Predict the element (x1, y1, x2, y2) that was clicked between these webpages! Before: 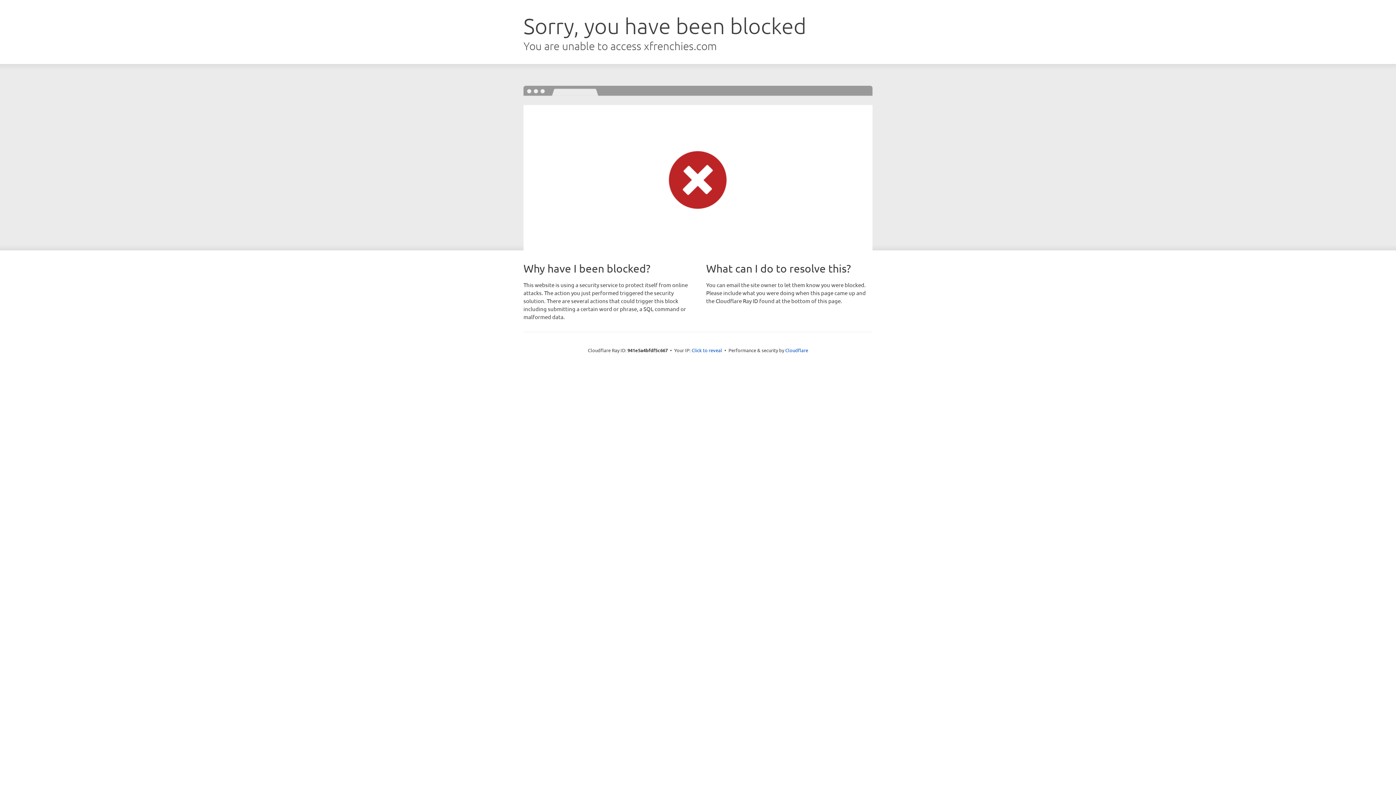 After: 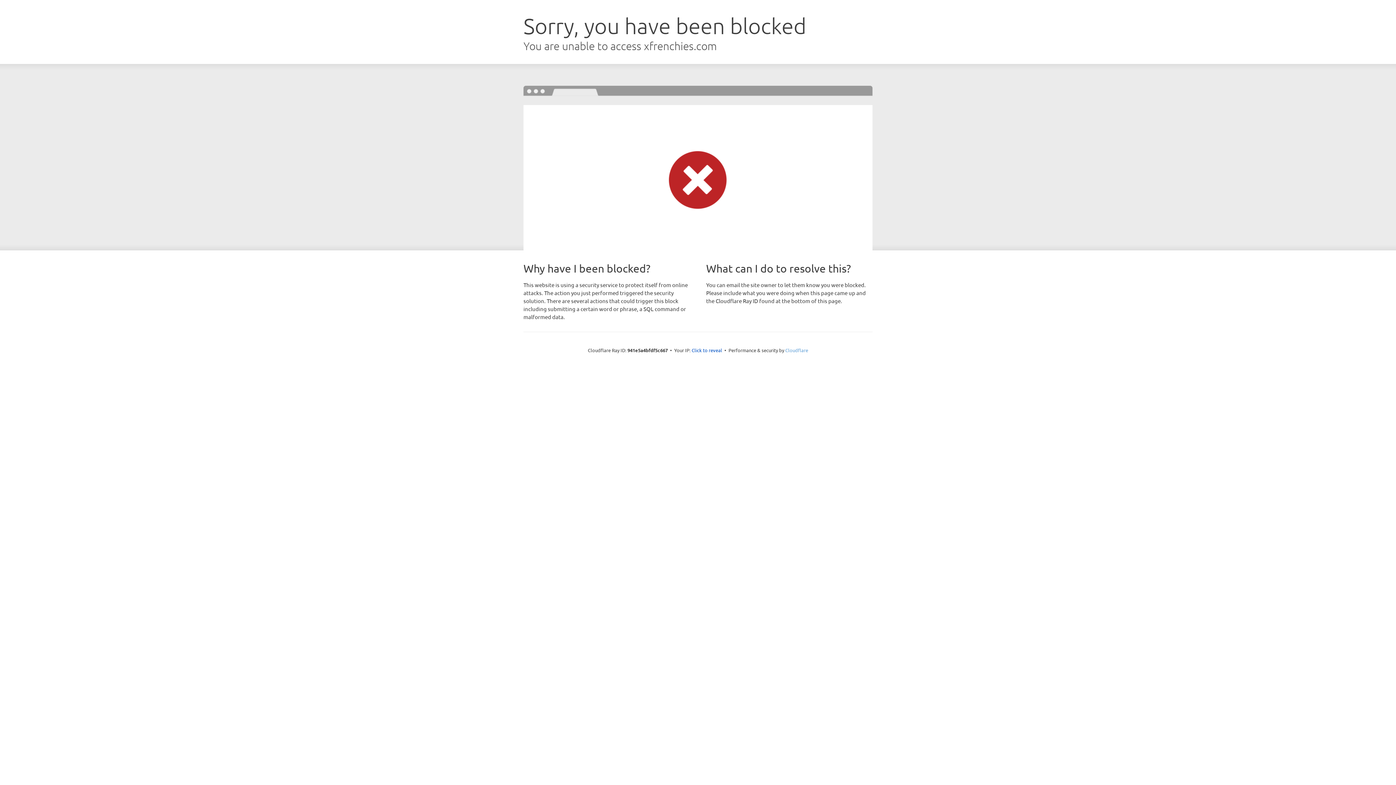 Action: label: Cloudflare bbox: (785, 347, 808, 353)